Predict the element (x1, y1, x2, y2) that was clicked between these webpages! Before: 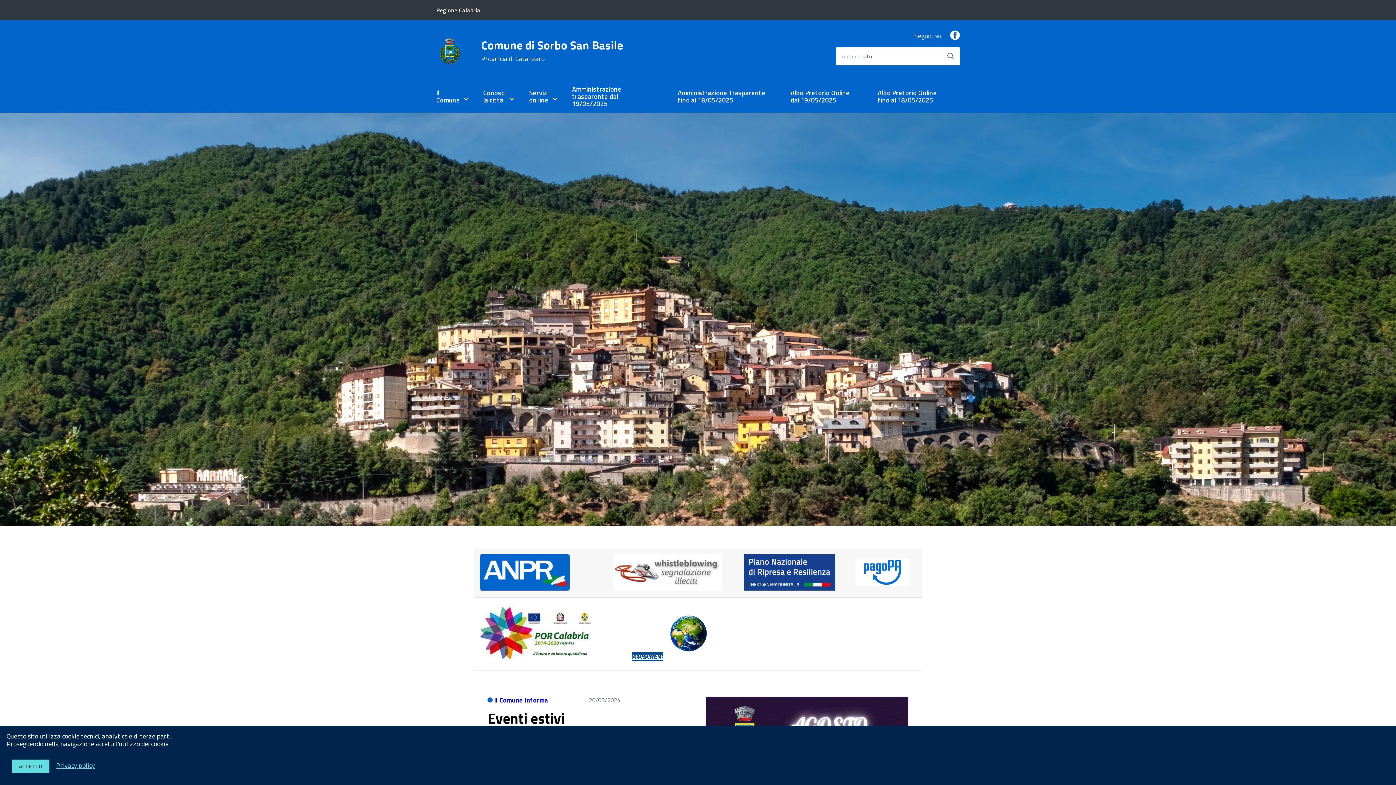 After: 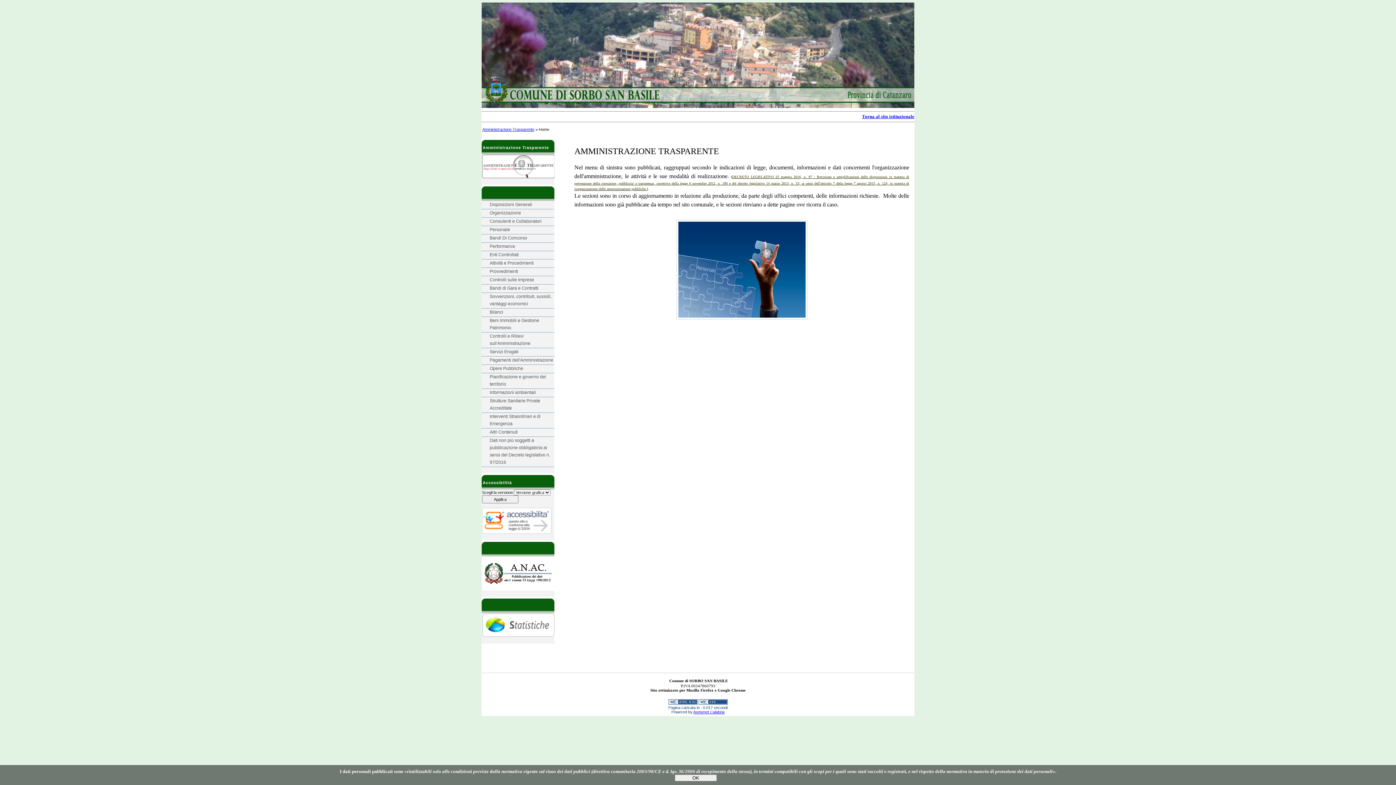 Action: label: Amministrazione Trasparente fino al 18/05/2025 bbox: (666, 80, 779, 113)